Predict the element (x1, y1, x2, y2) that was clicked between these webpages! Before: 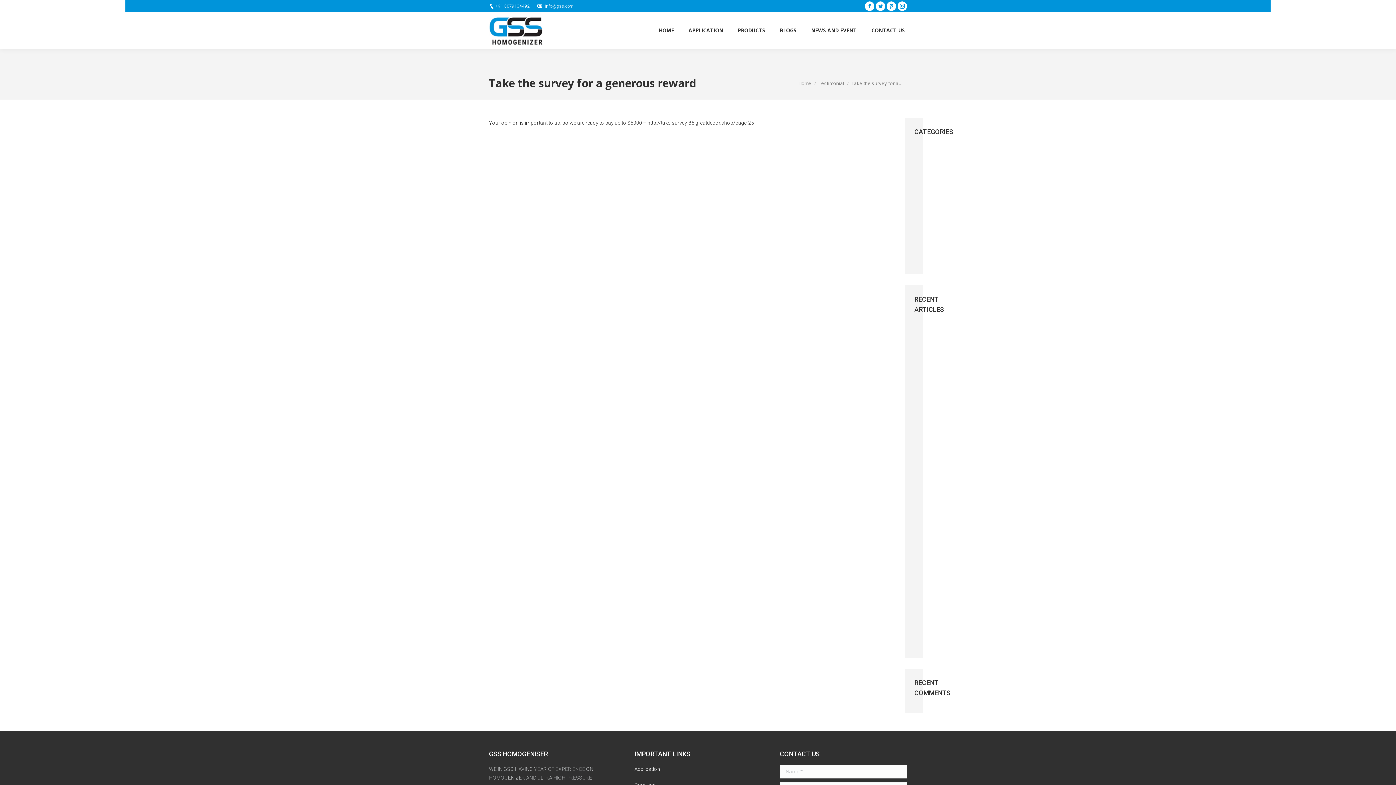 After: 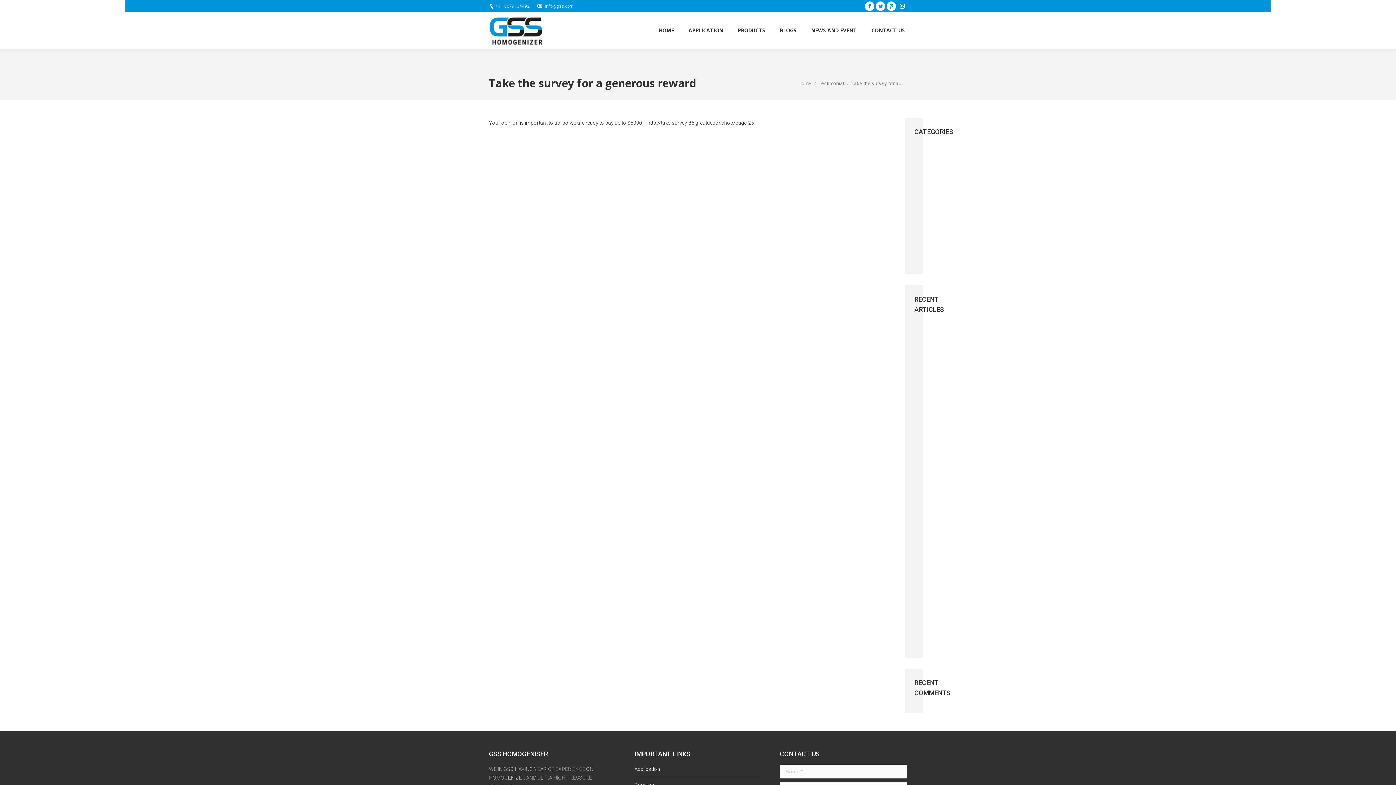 Action: bbox: (897, 1, 907, 10) label: Instagram